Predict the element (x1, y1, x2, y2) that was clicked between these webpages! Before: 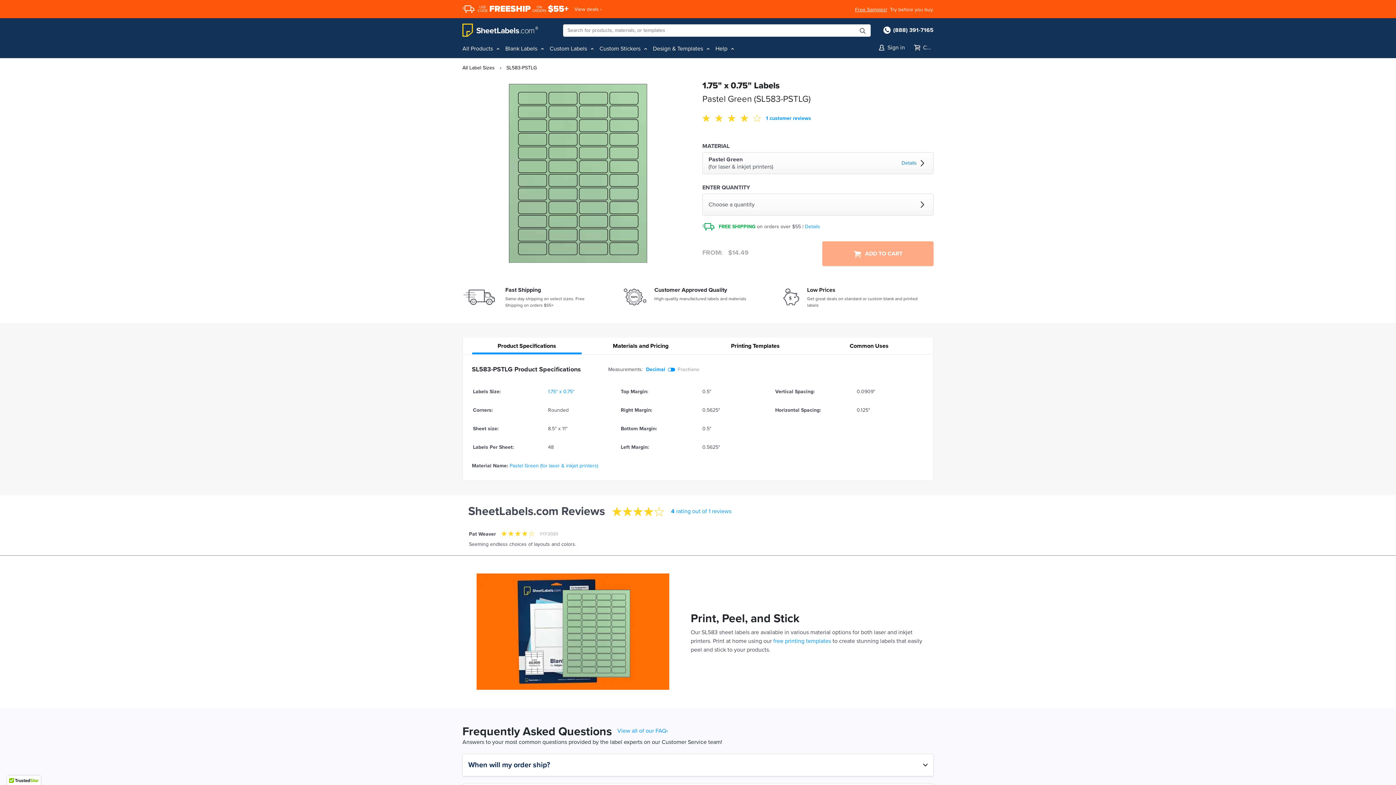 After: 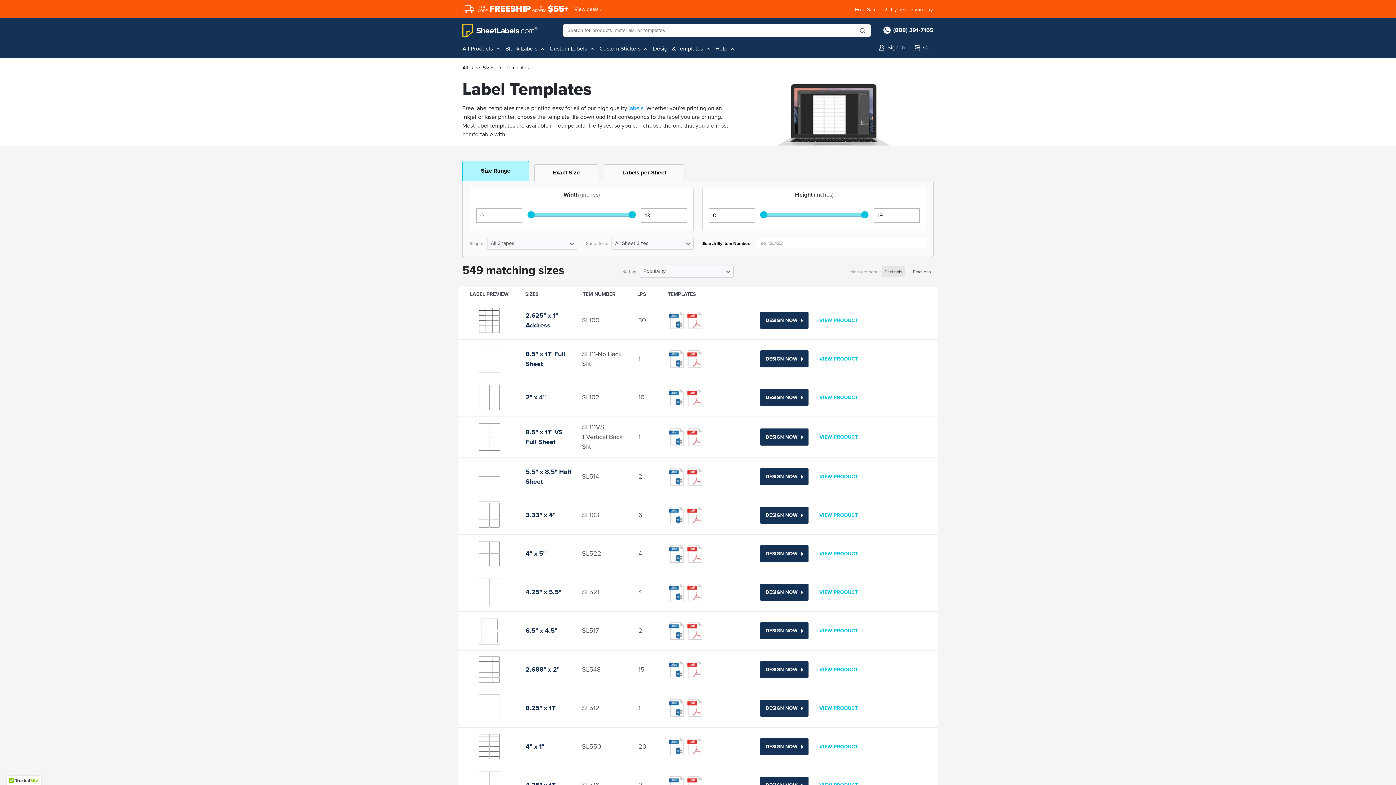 Action: bbox: (650, 39, 712, 58) label: Design & Templates